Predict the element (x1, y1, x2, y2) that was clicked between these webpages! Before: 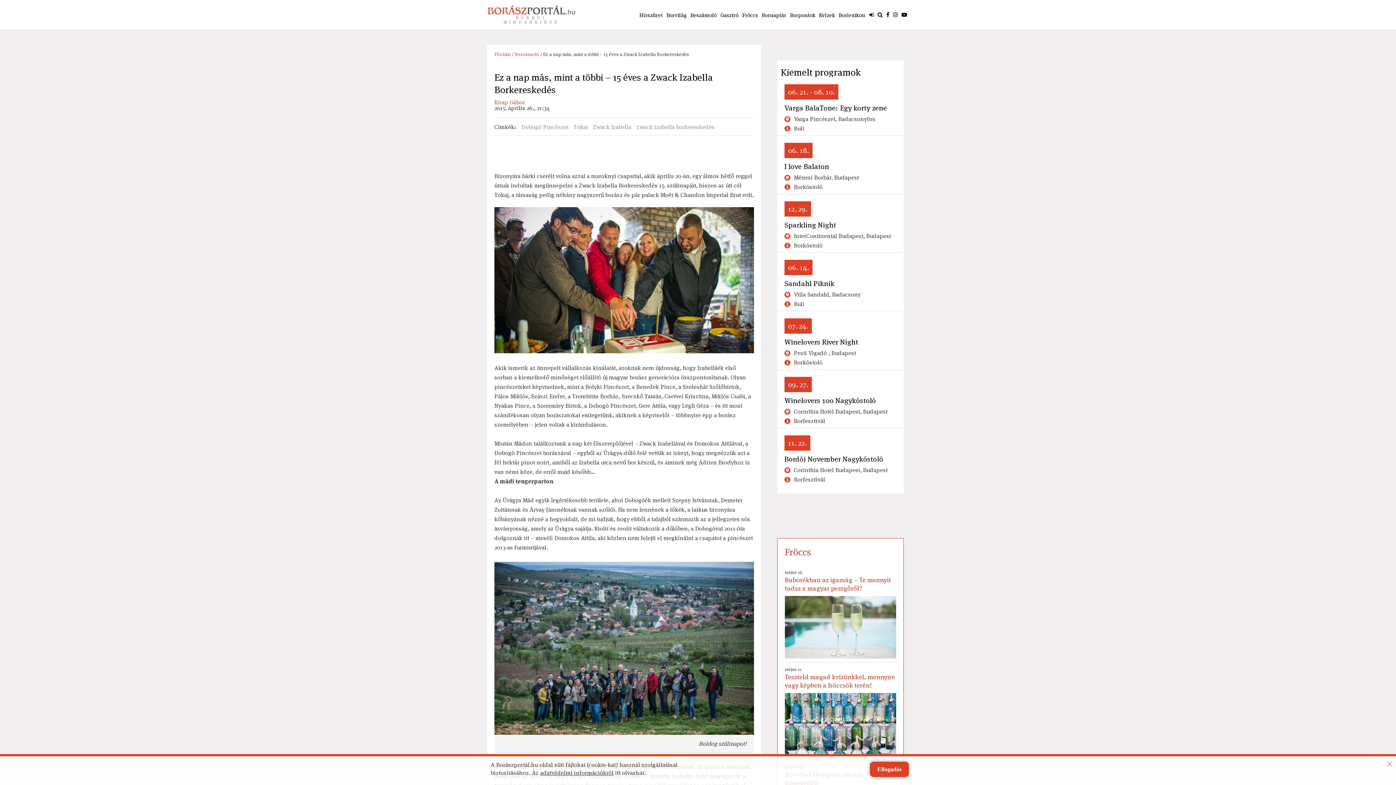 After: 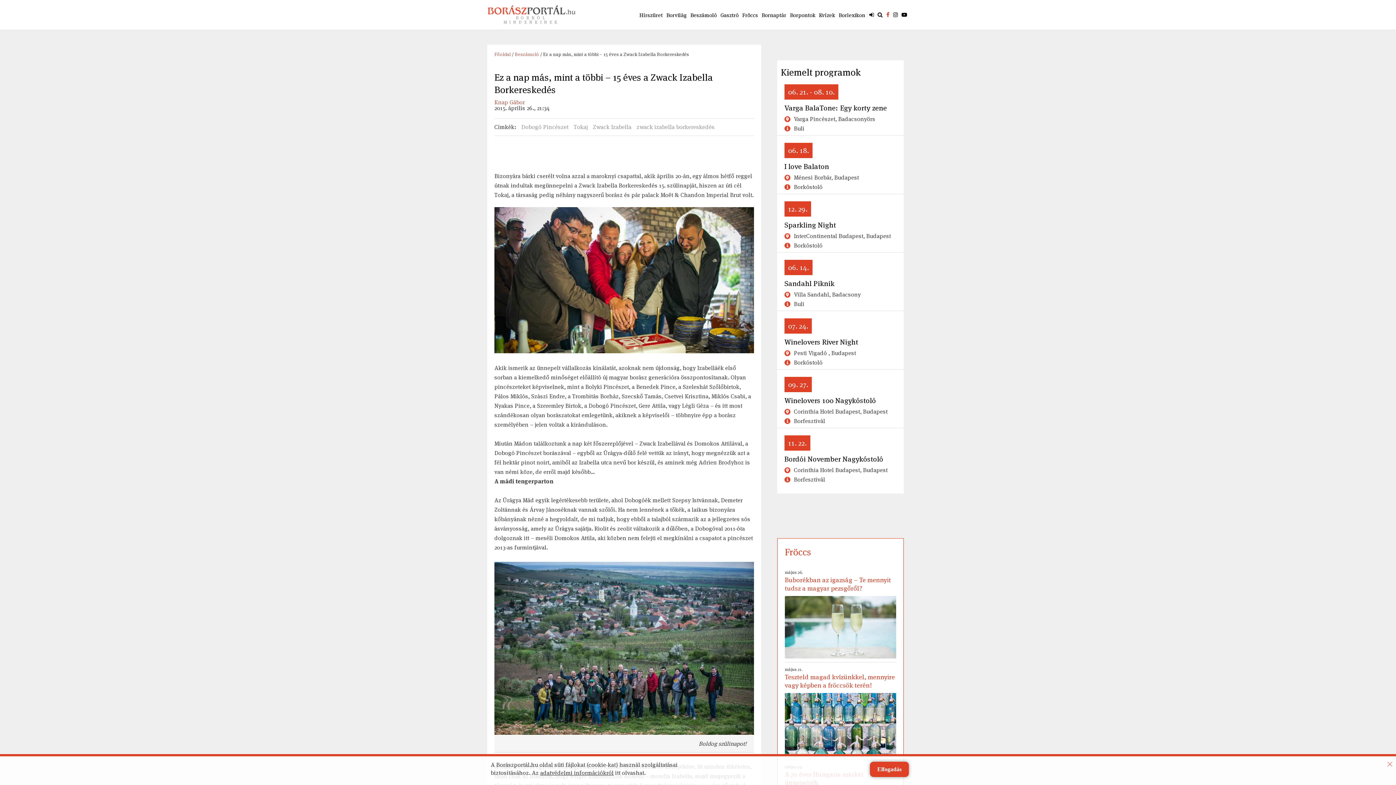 Action: bbox: (884, 0, 891, 29)